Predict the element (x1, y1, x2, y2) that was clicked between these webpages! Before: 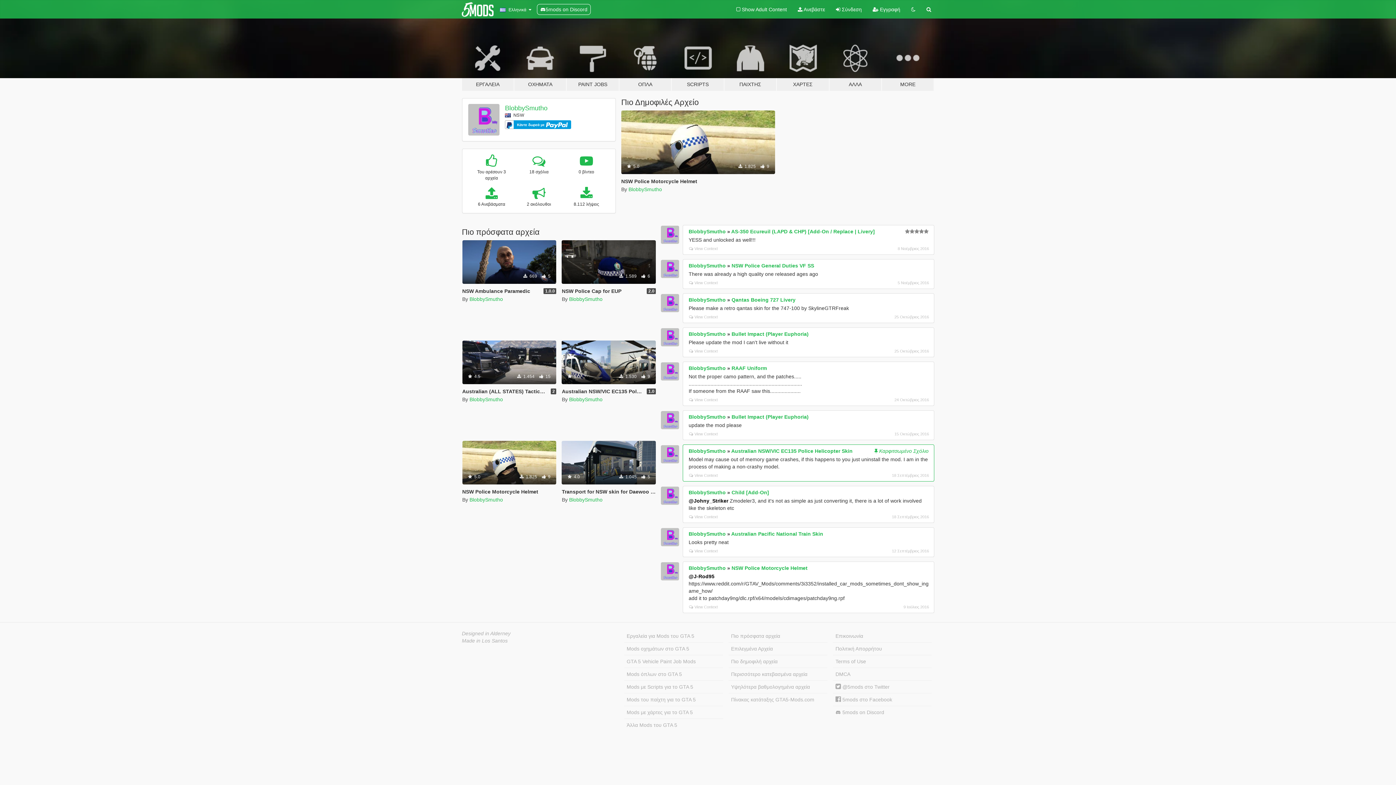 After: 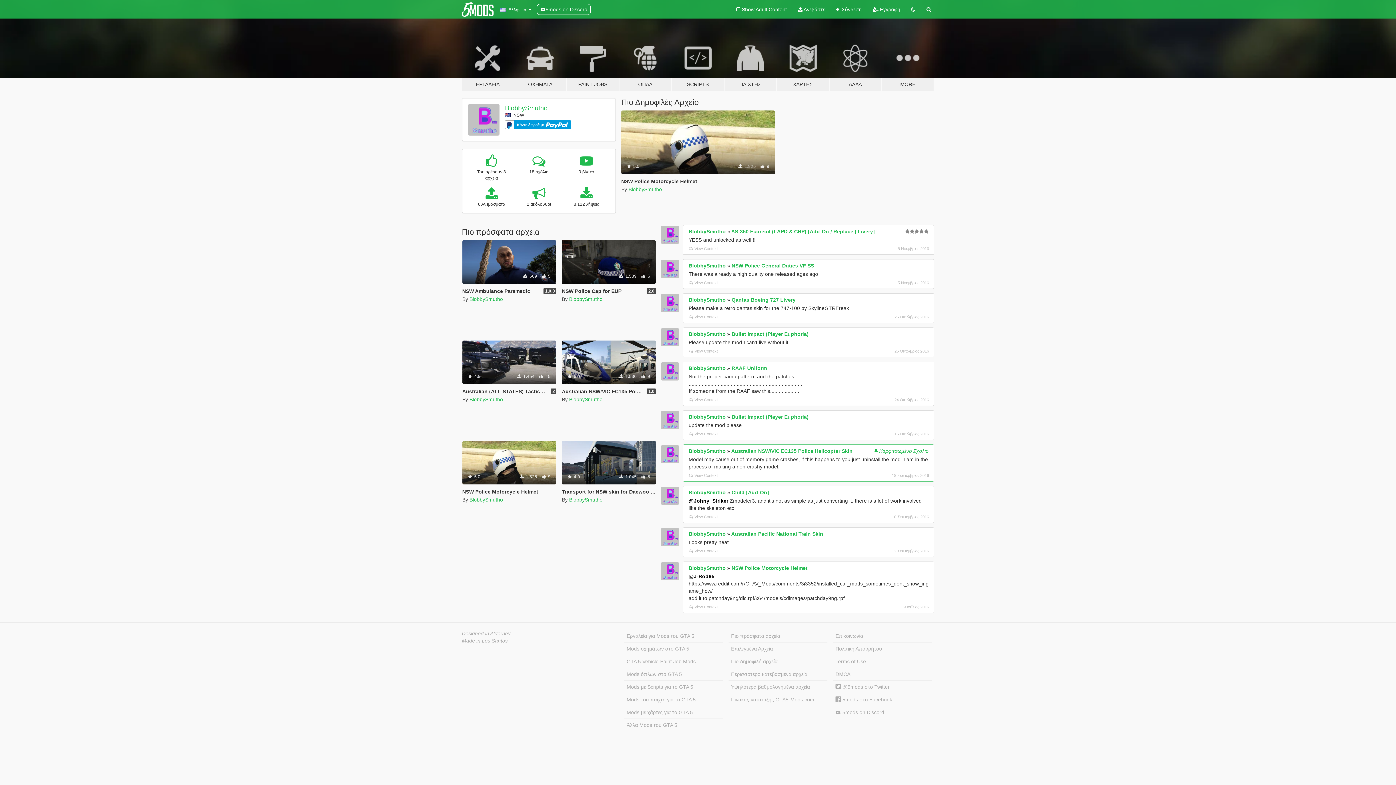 Action: bbox: (661, 562, 679, 580)